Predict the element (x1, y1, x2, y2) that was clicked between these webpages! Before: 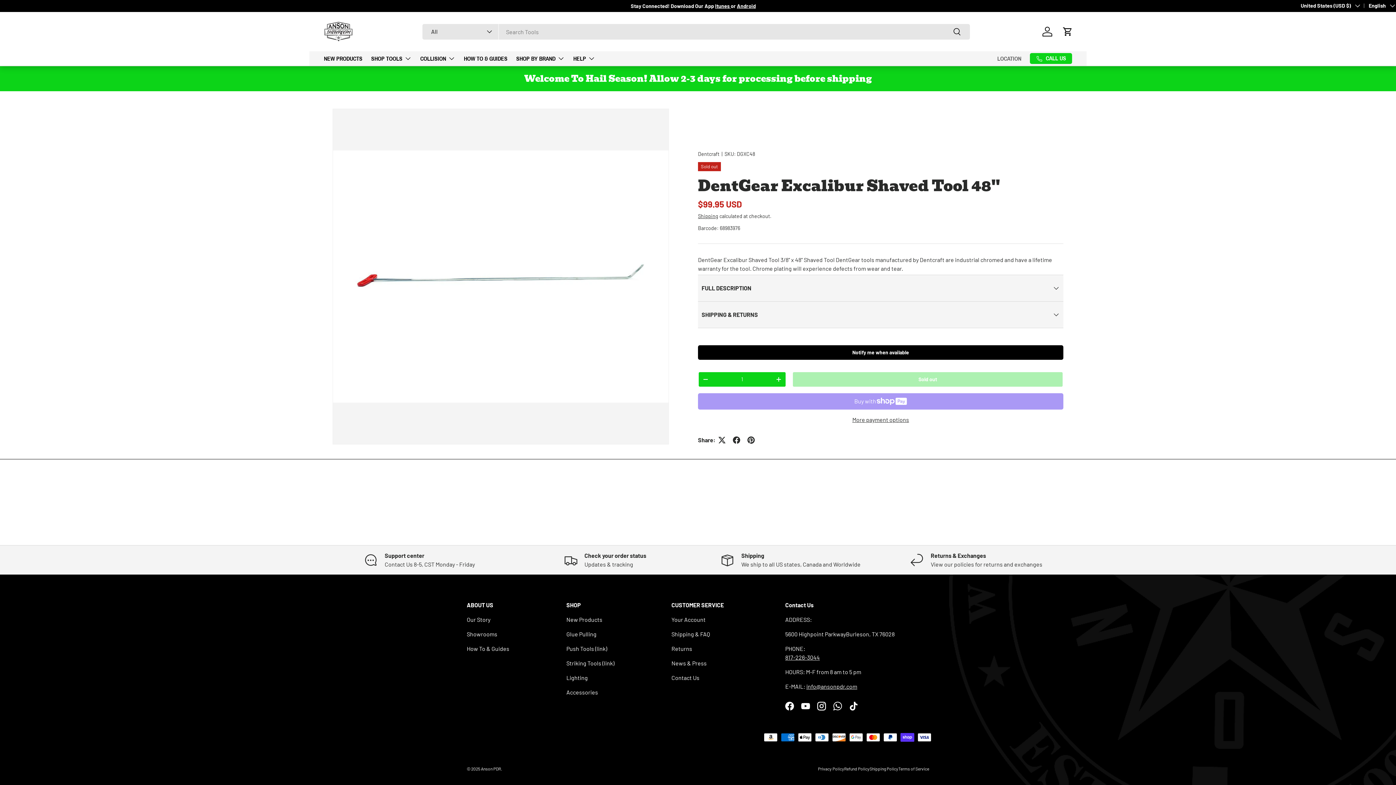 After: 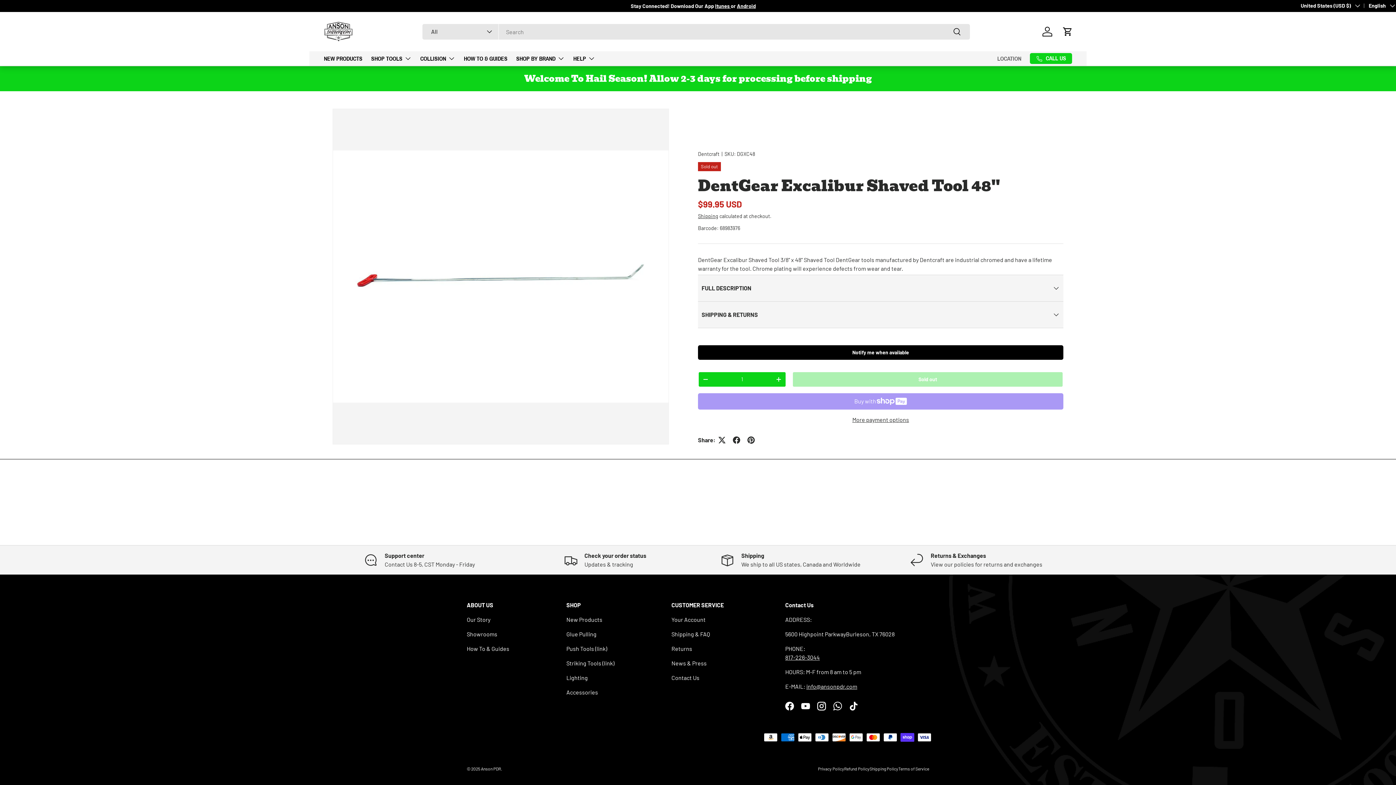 Action: label: Search bbox: (945, 23, 970, 40)